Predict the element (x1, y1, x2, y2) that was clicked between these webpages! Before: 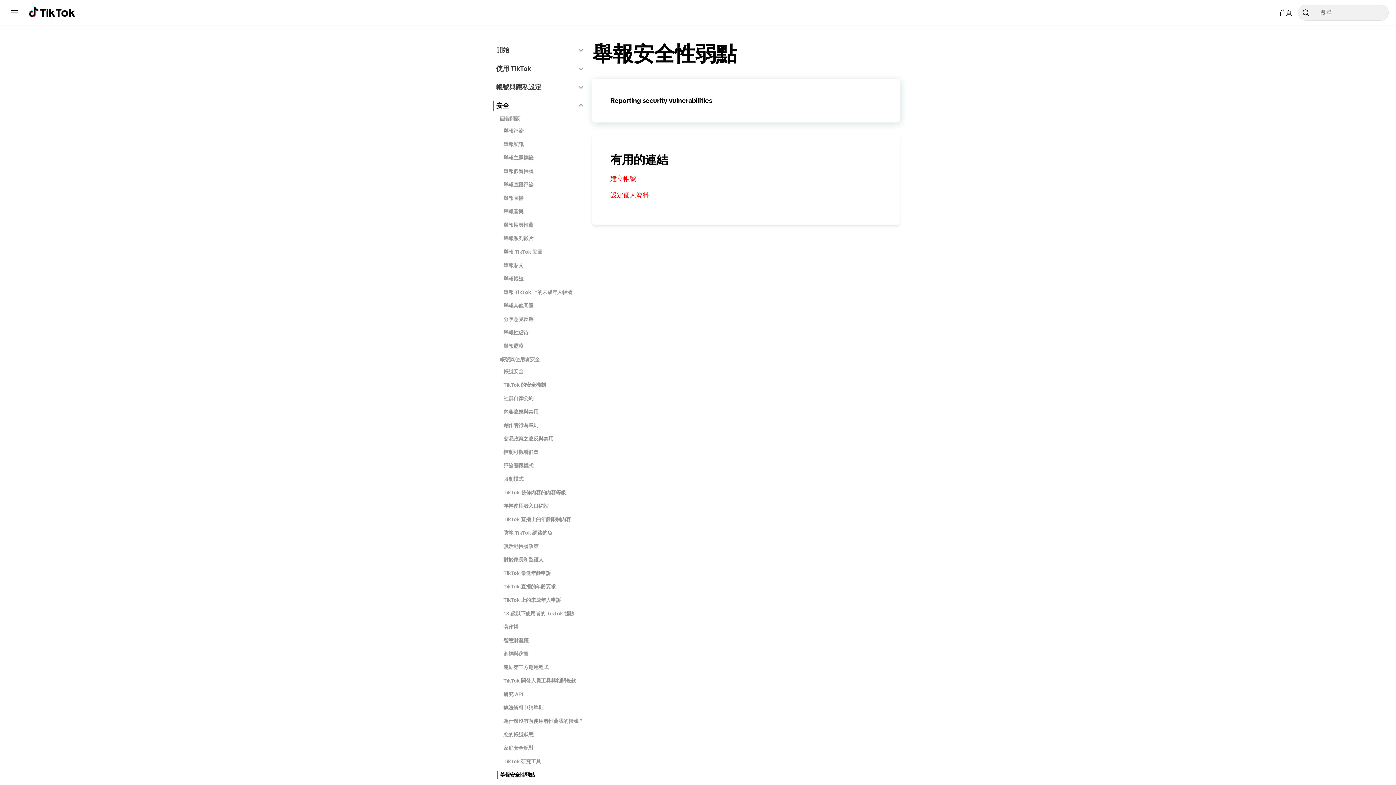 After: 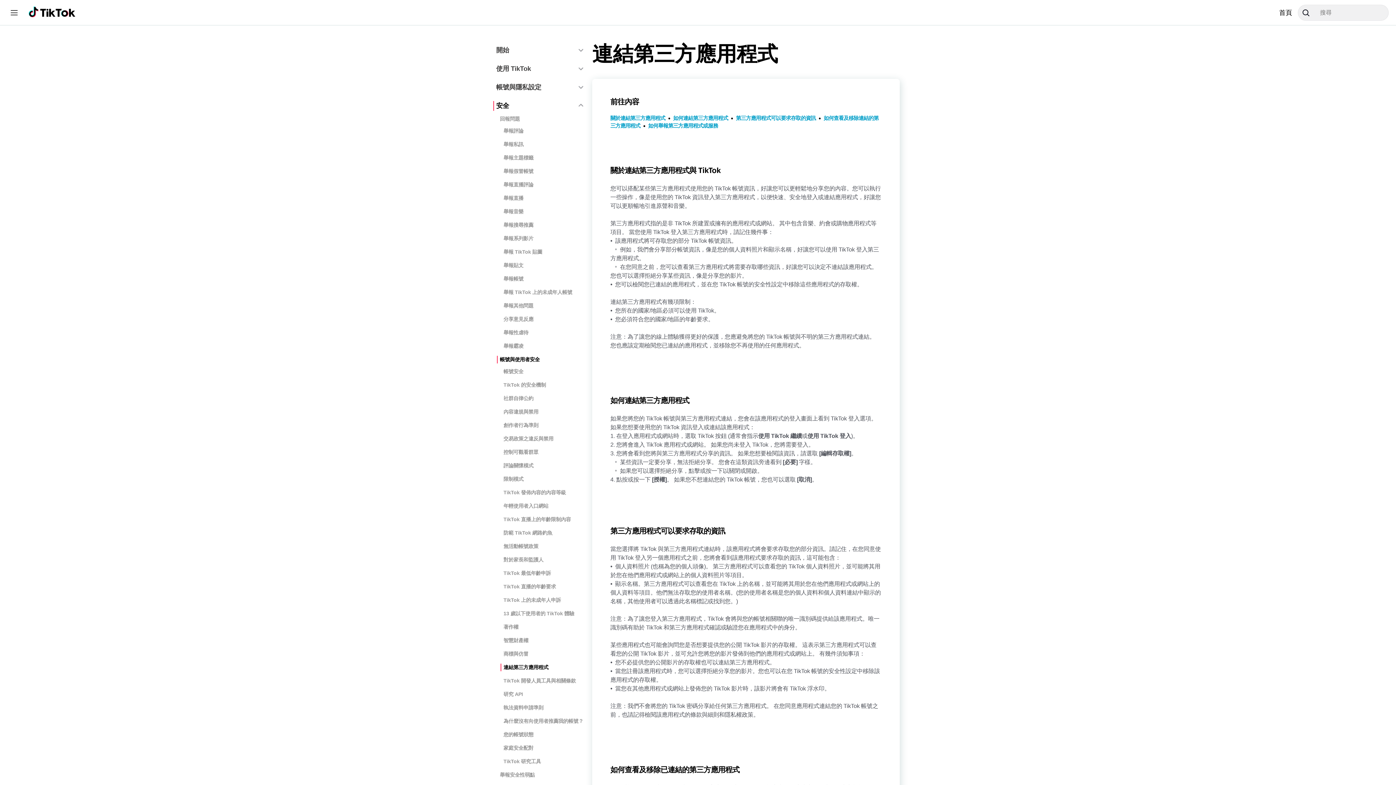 Action: label: 連結第三方應用程式 bbox: (503, 664, 548, 671)